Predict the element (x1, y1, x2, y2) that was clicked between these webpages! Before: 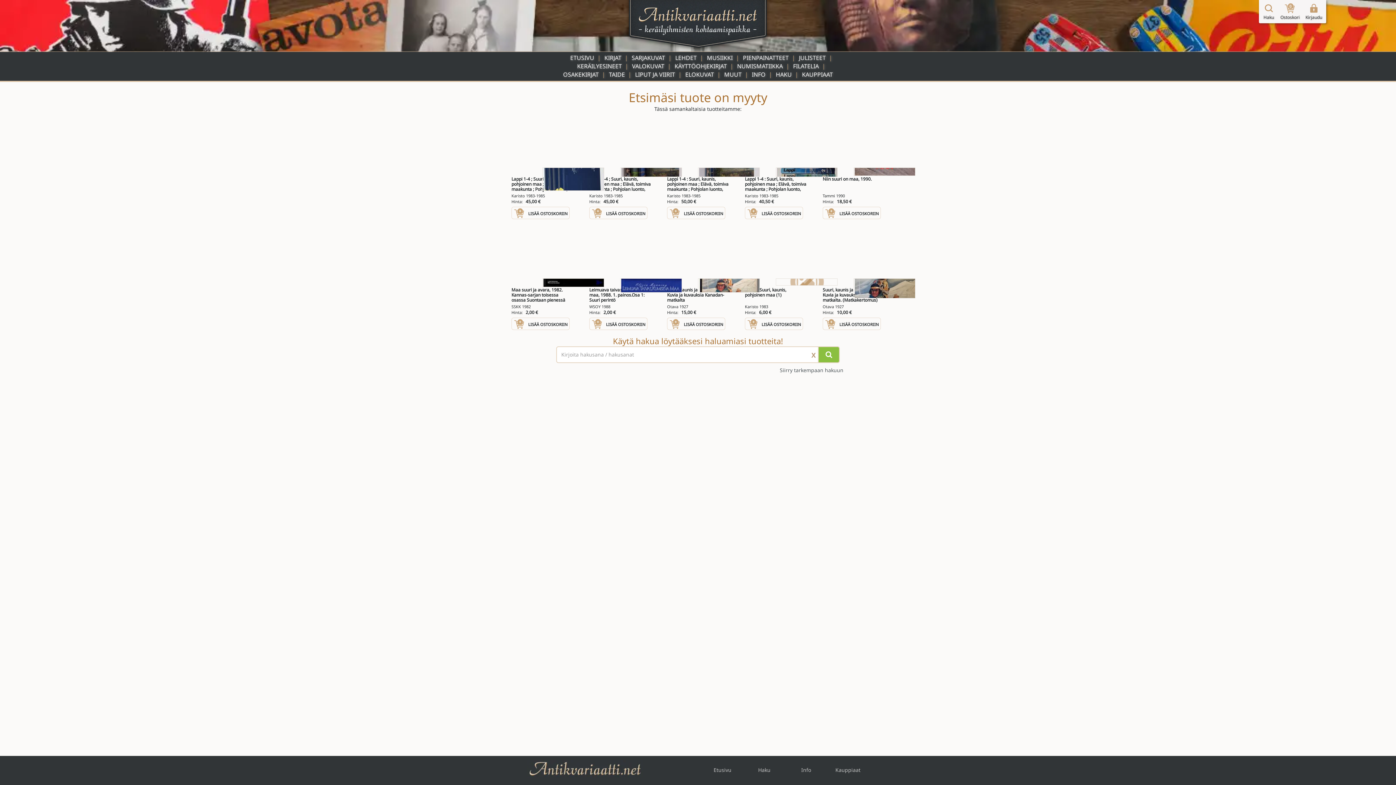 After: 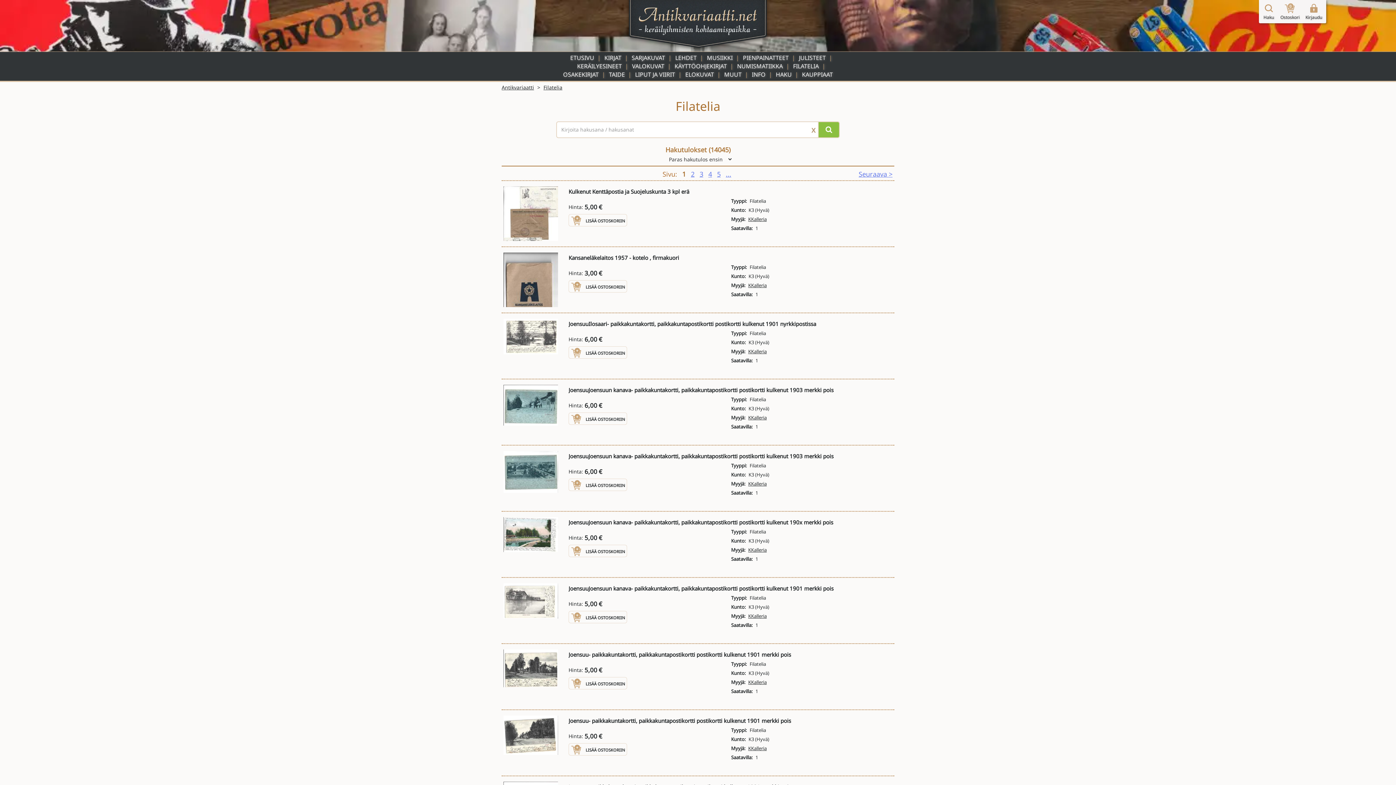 Action: label: FILATELIA bbox: (793, 62, 819, 70)